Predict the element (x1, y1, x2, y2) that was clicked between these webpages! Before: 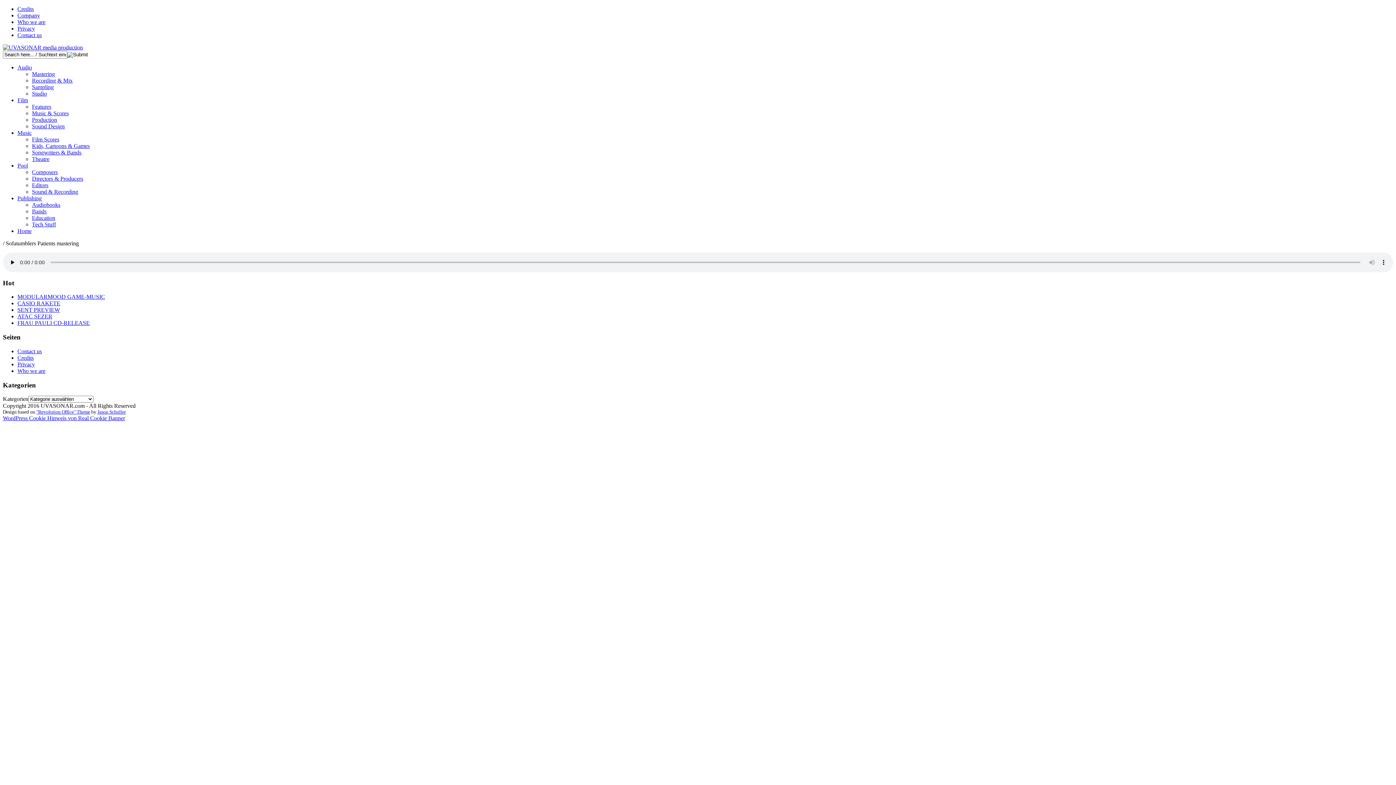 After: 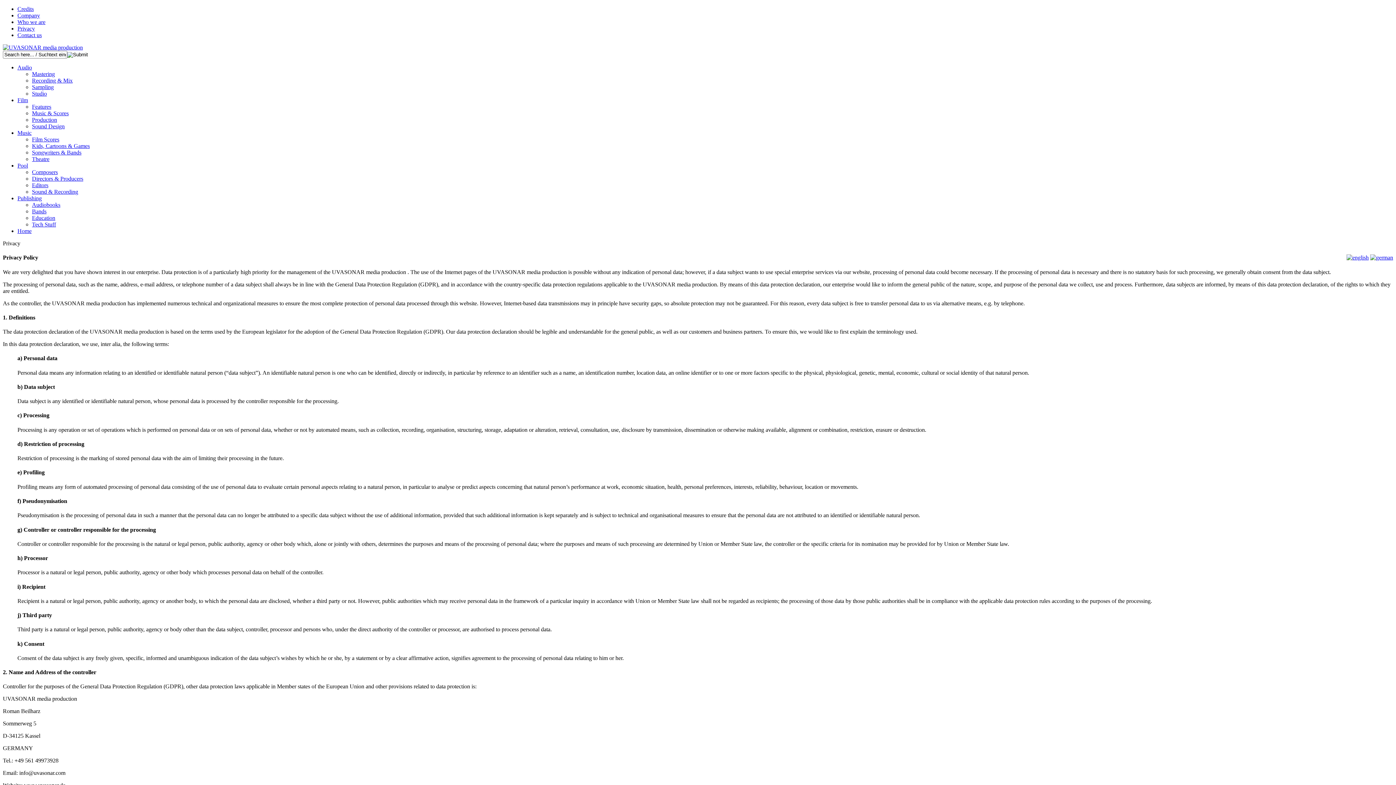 Action: bbox: (17, 25, 34, 31) label: Privacy